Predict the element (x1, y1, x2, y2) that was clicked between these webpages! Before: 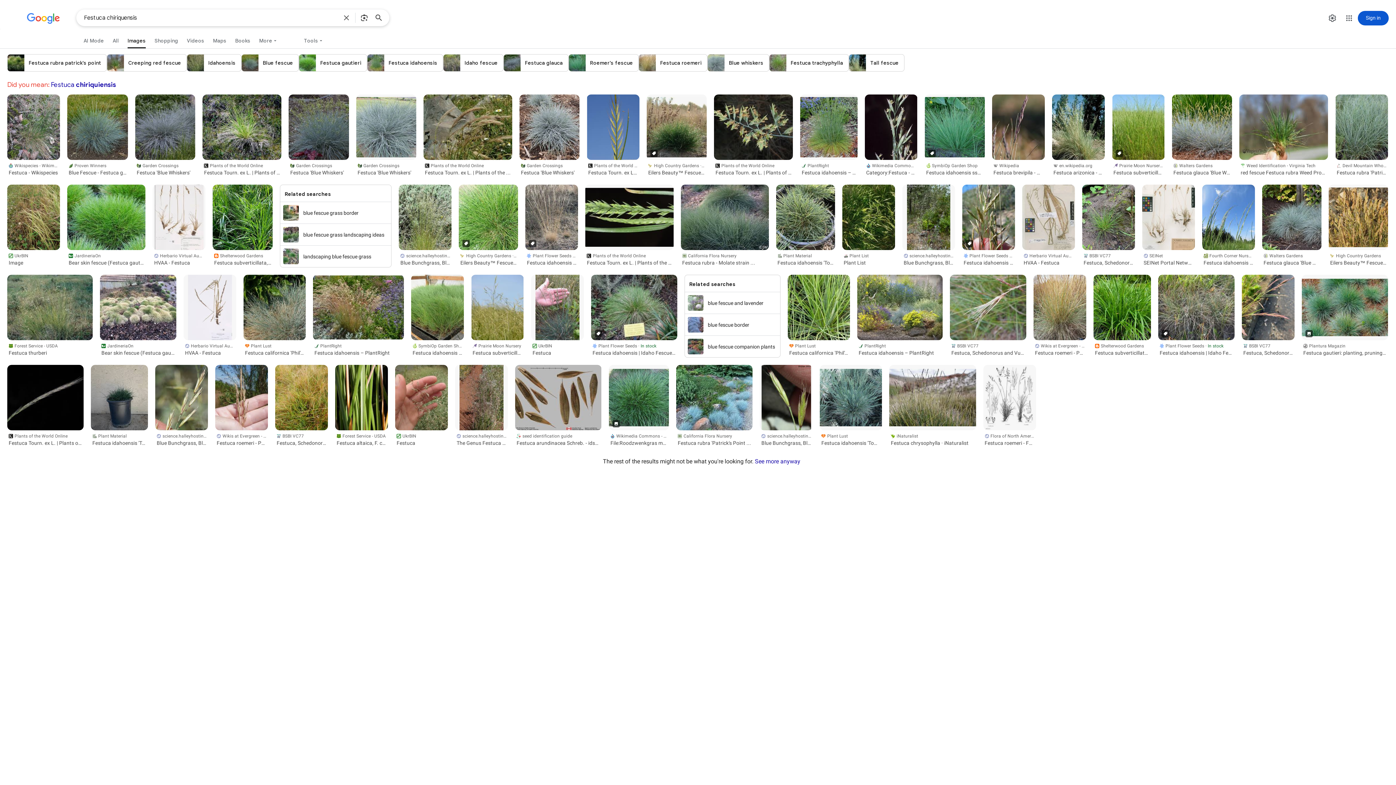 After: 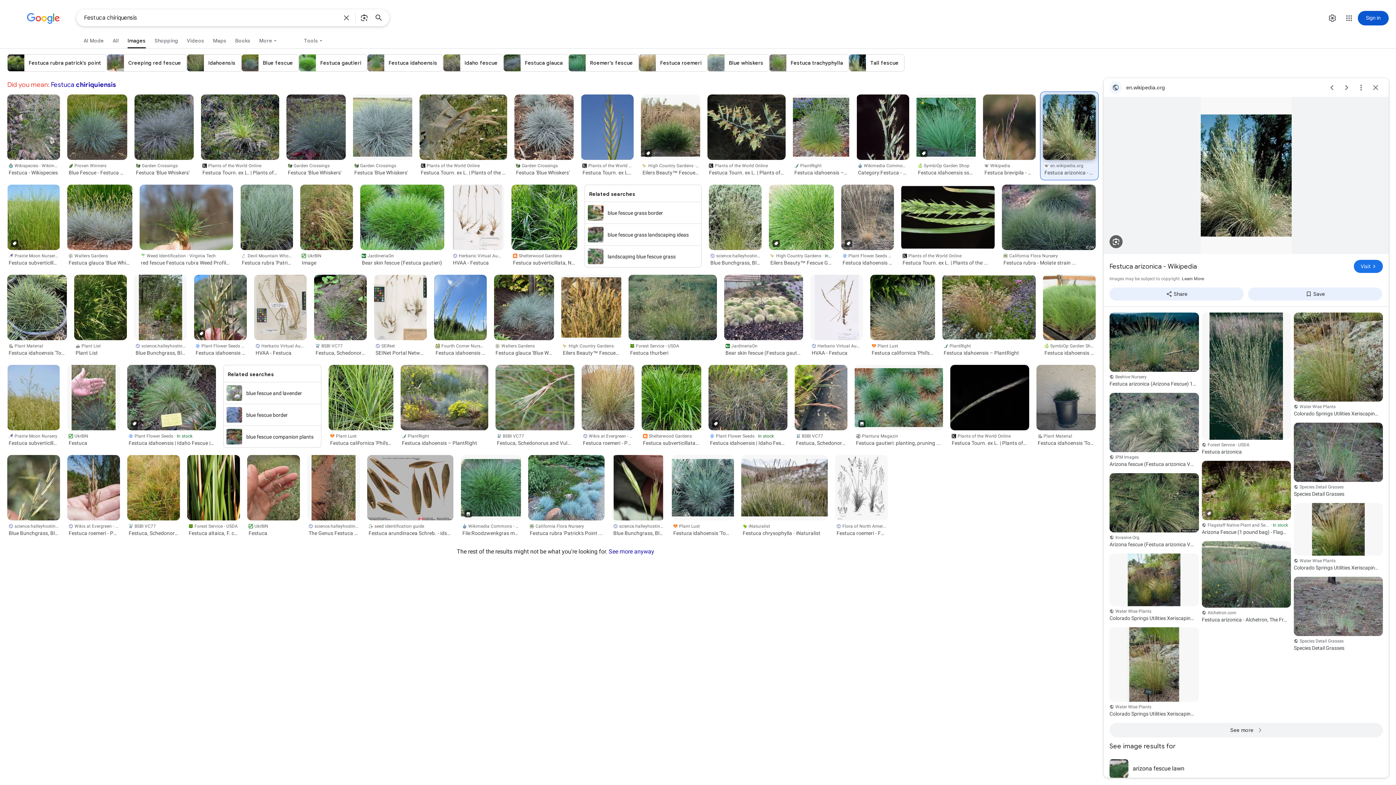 Action: bbox: (1052, 94, 1104, 160)